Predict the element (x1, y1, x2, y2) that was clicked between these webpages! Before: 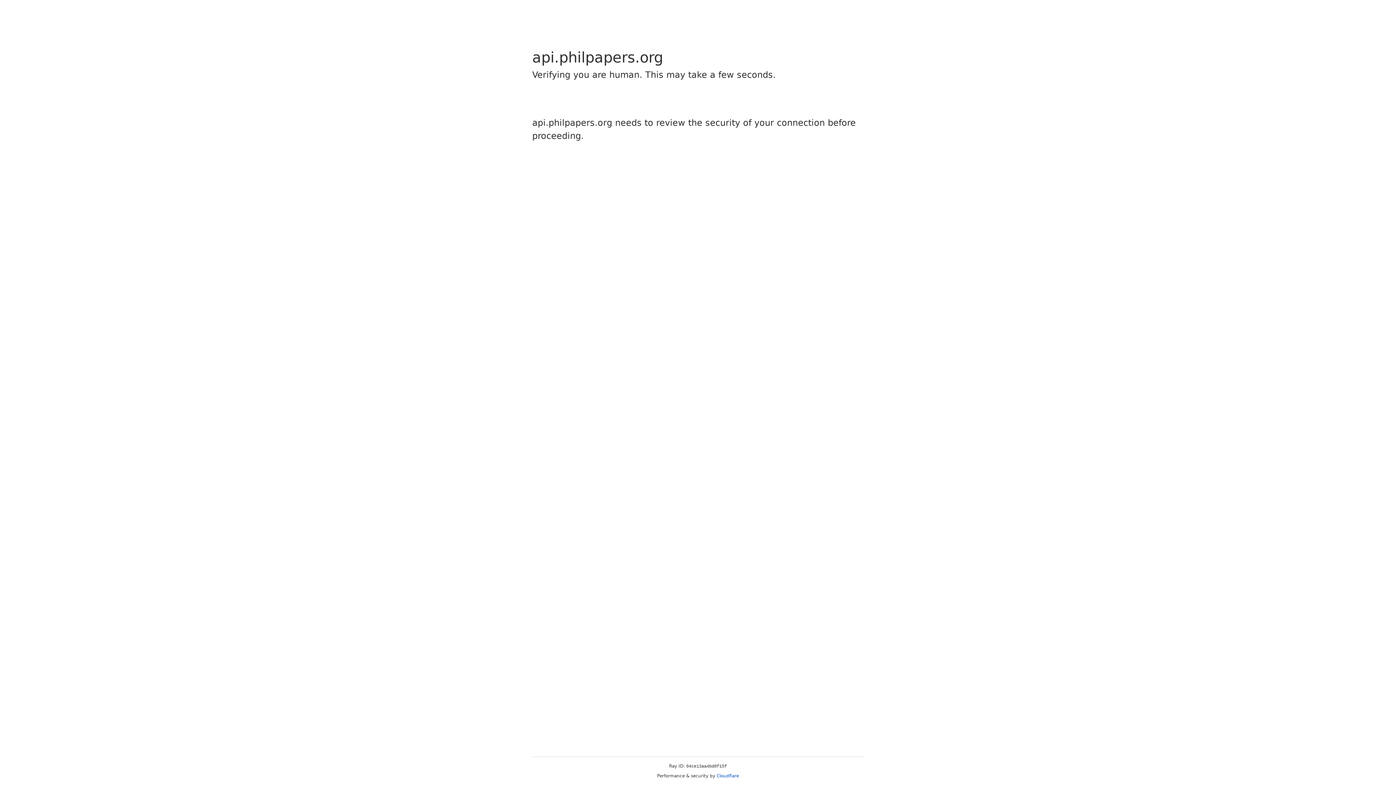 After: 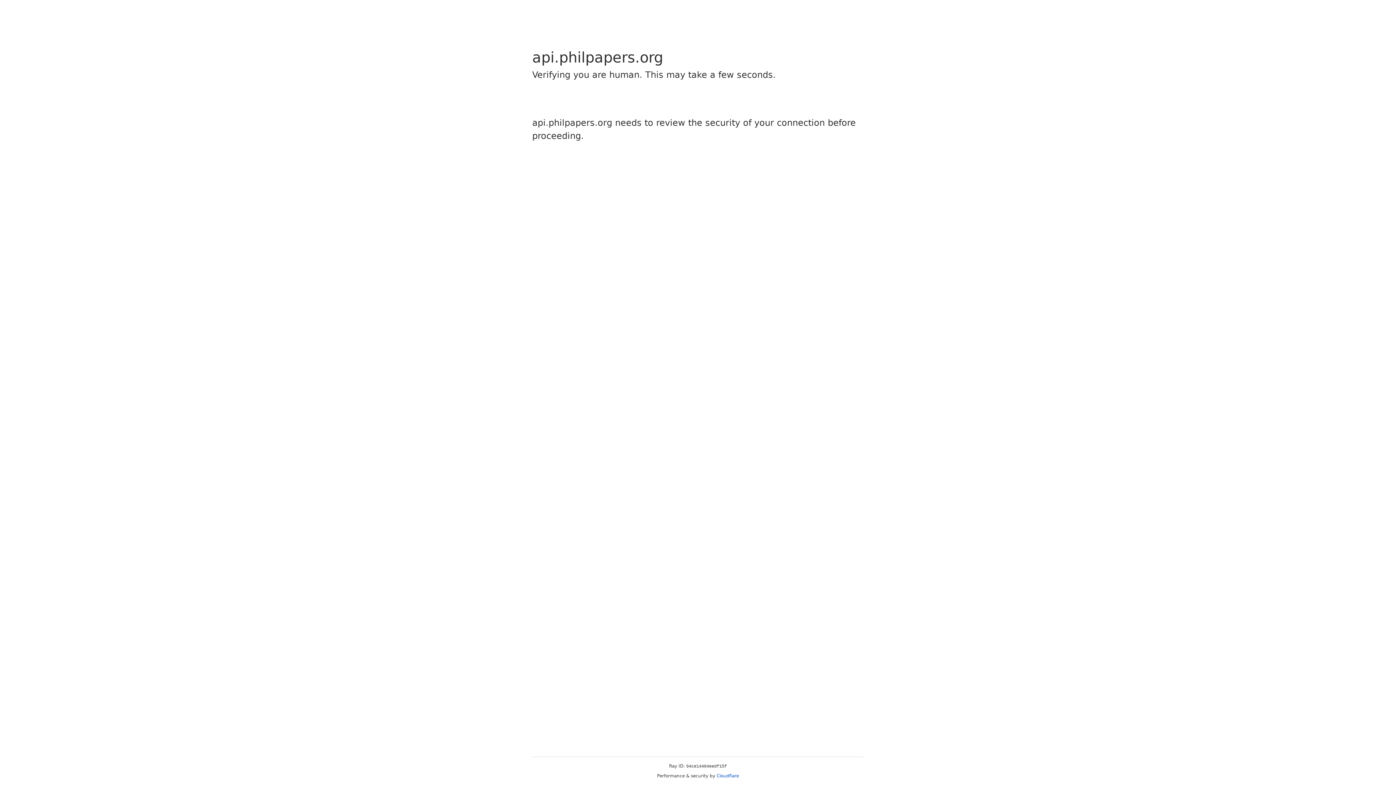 Action: bbox: (716, 773, 739, 778) label: Cloudflare